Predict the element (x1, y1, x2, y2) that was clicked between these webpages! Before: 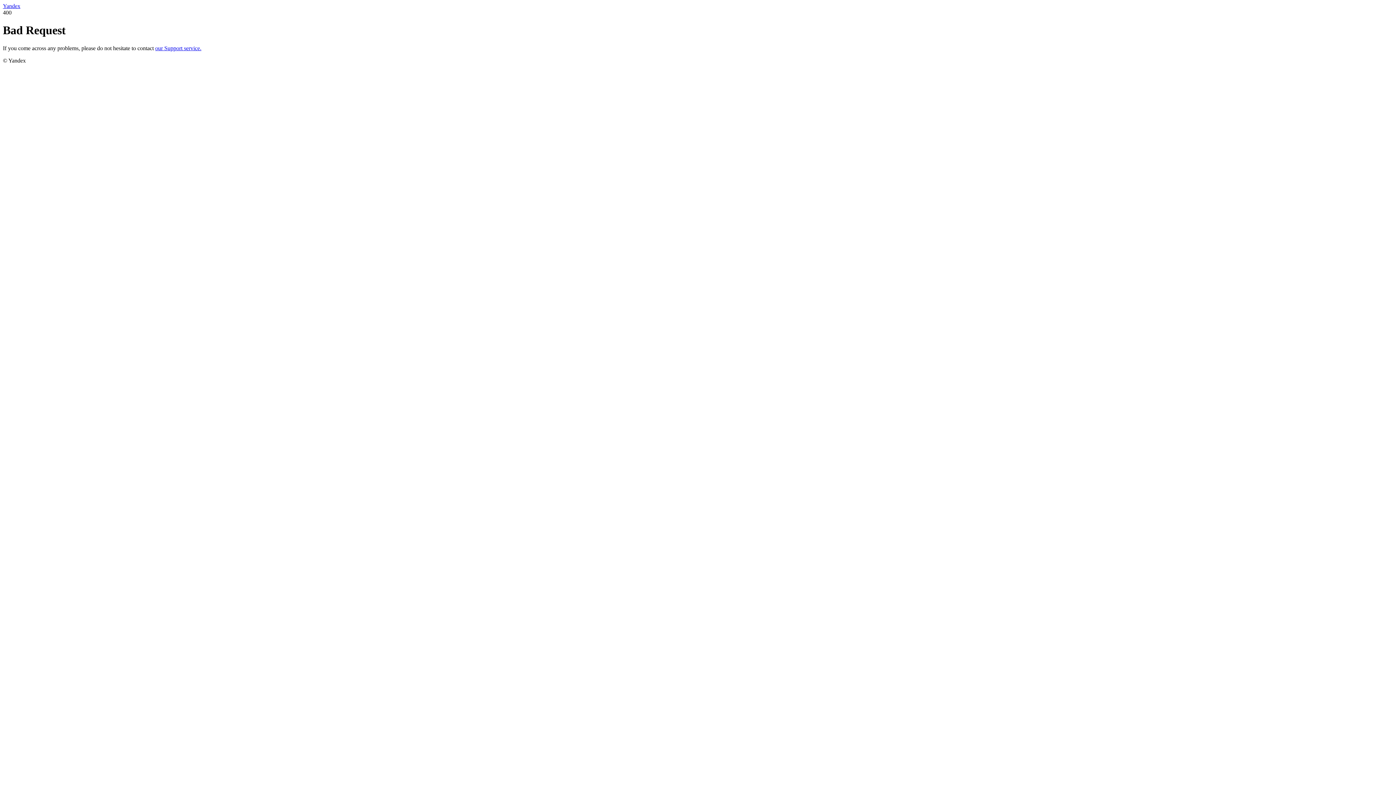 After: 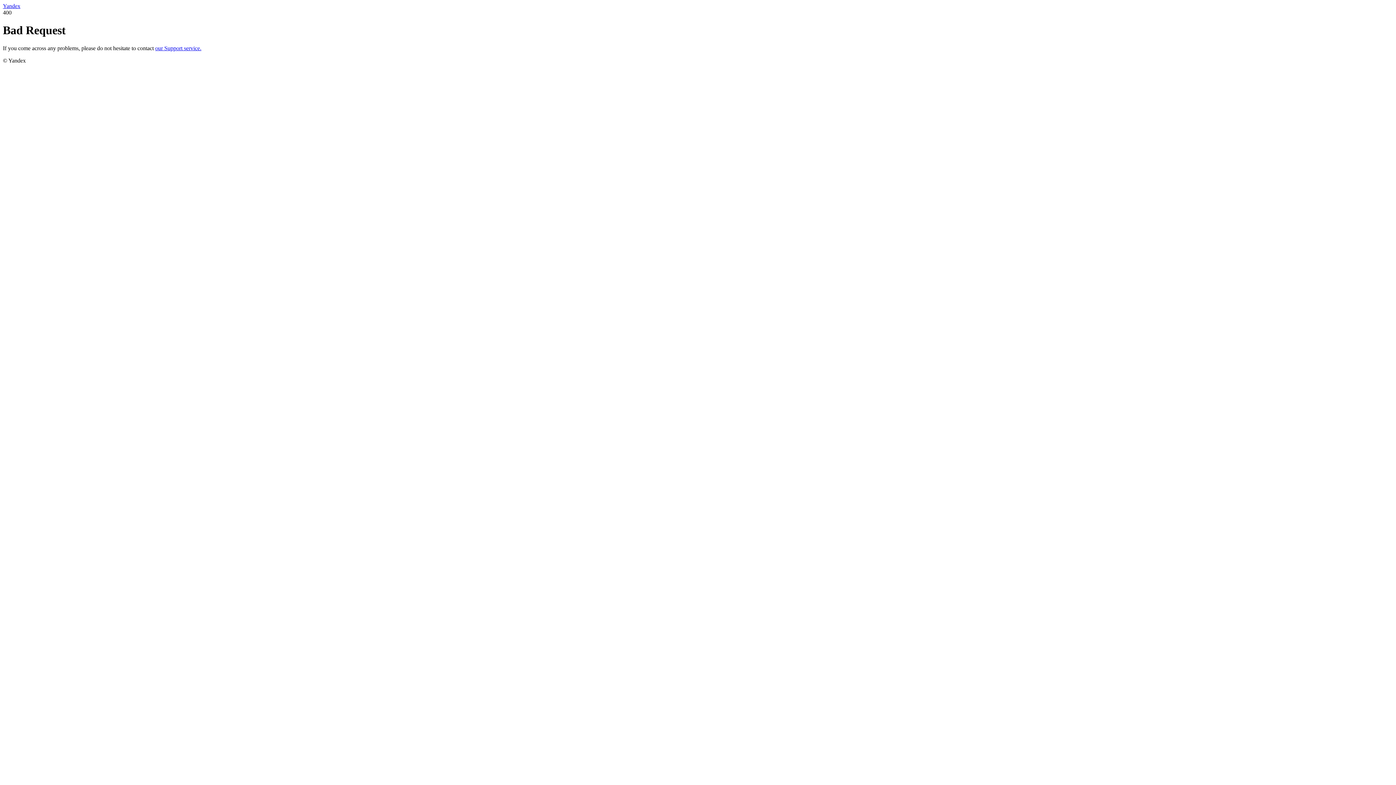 Action: label: our Support service. bbox: (155, 45, 201, 51)